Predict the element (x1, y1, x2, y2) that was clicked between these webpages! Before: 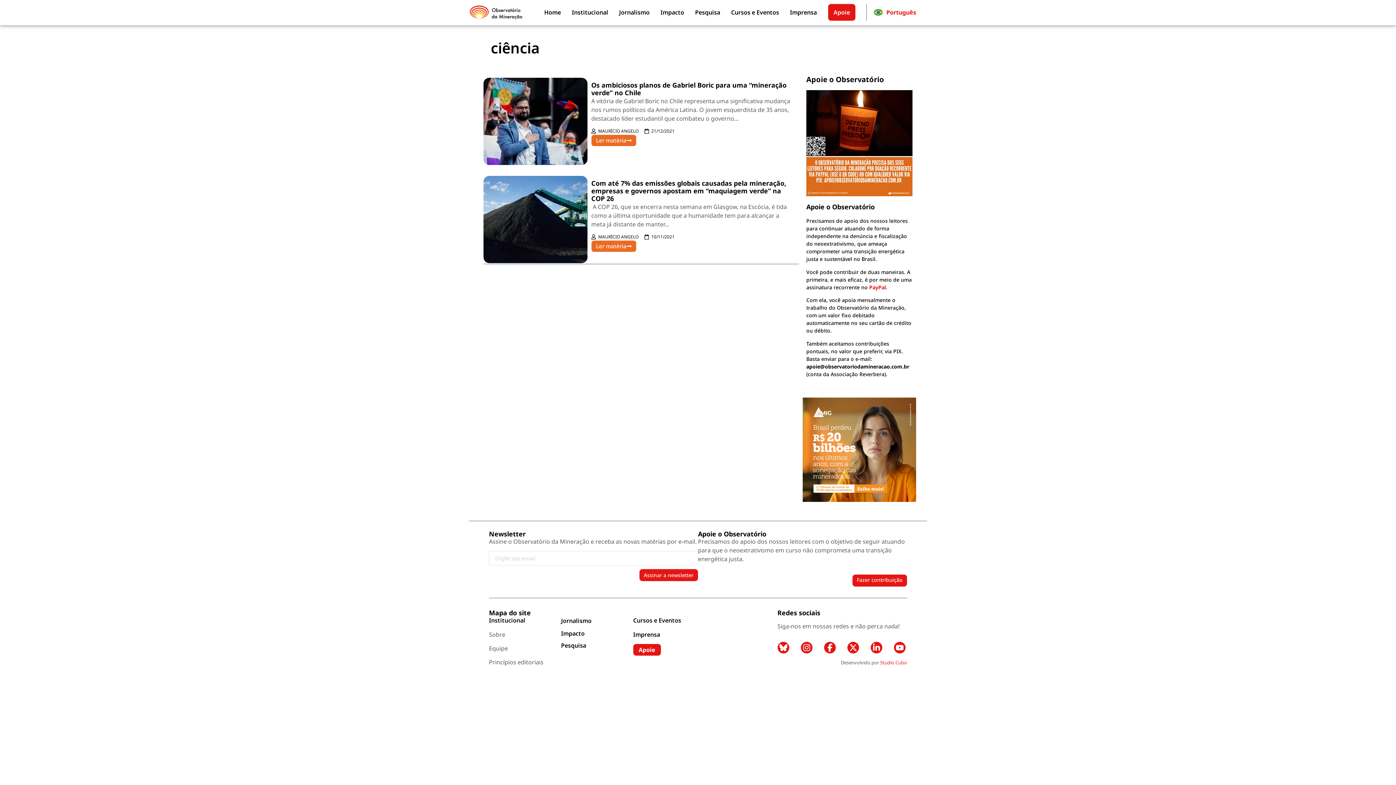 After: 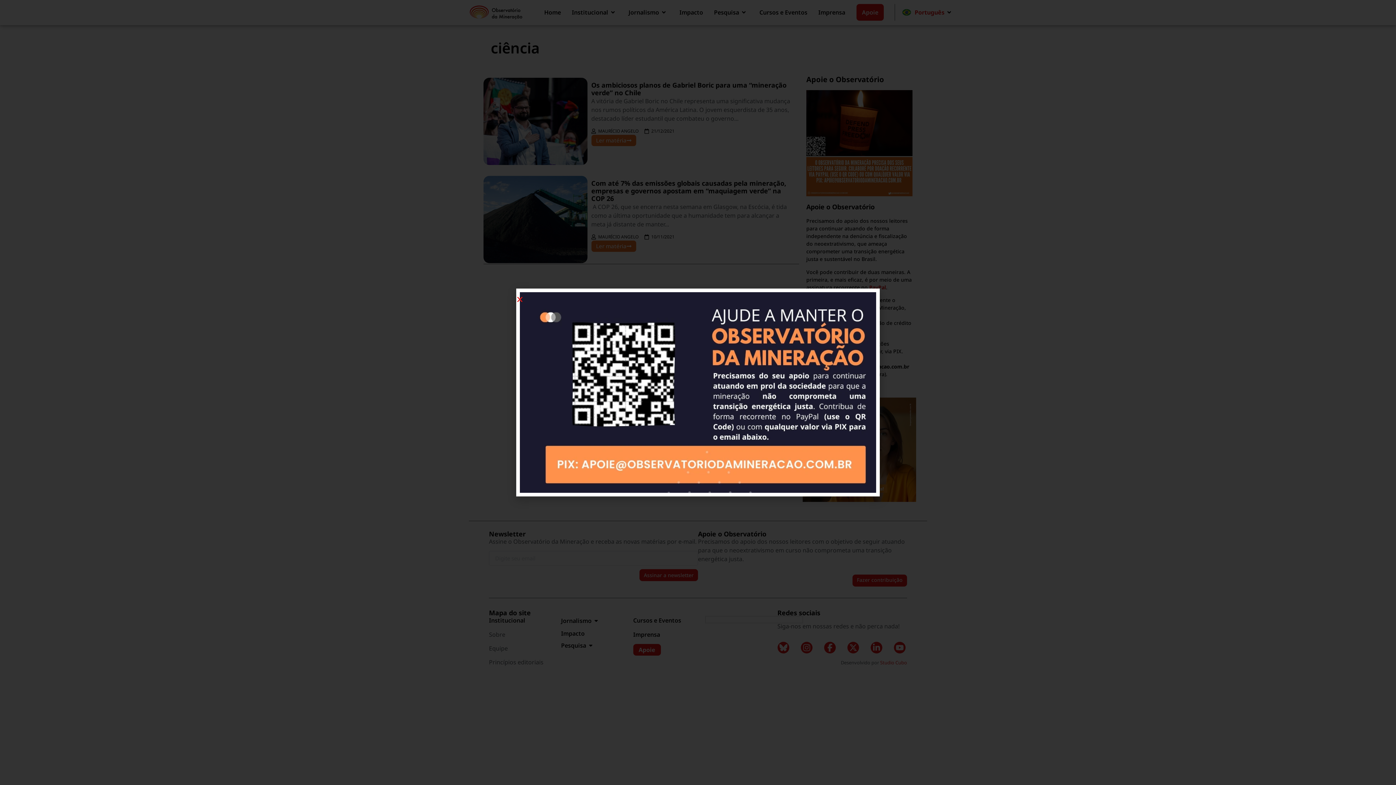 Action: label: apoie@observatoriodamineracao.com.br bbox: (806, 363, 909, 370)